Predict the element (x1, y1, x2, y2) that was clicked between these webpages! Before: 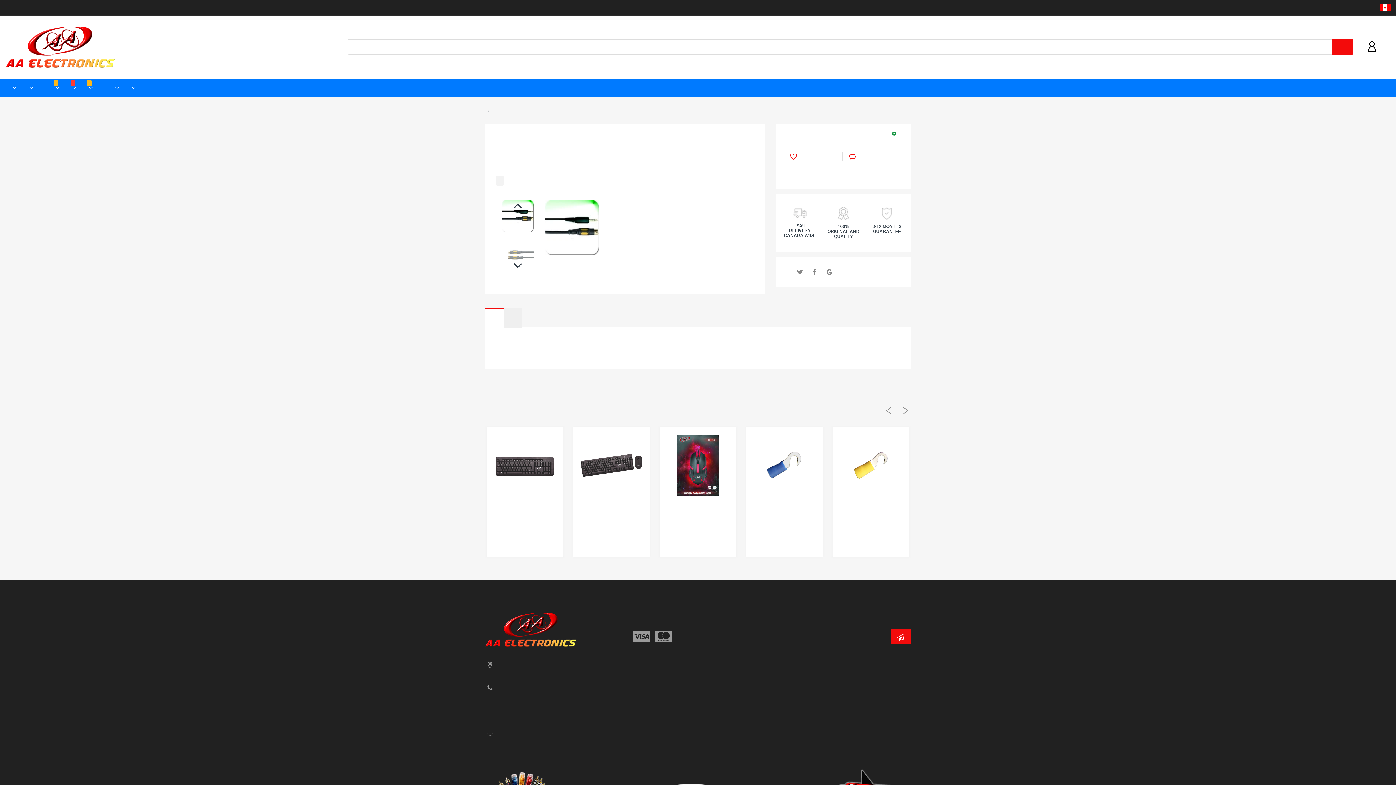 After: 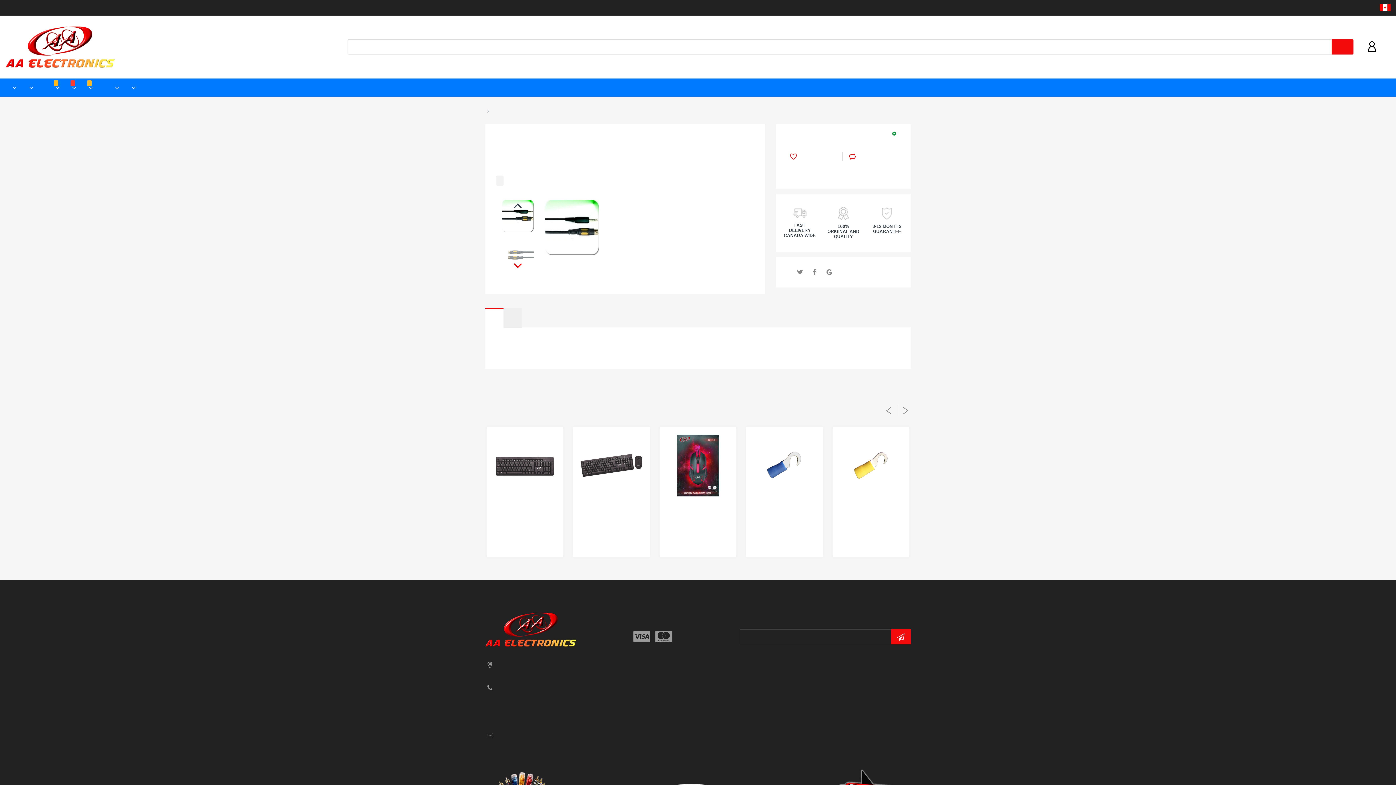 Action: bbox: (512, 260, 523, 271)